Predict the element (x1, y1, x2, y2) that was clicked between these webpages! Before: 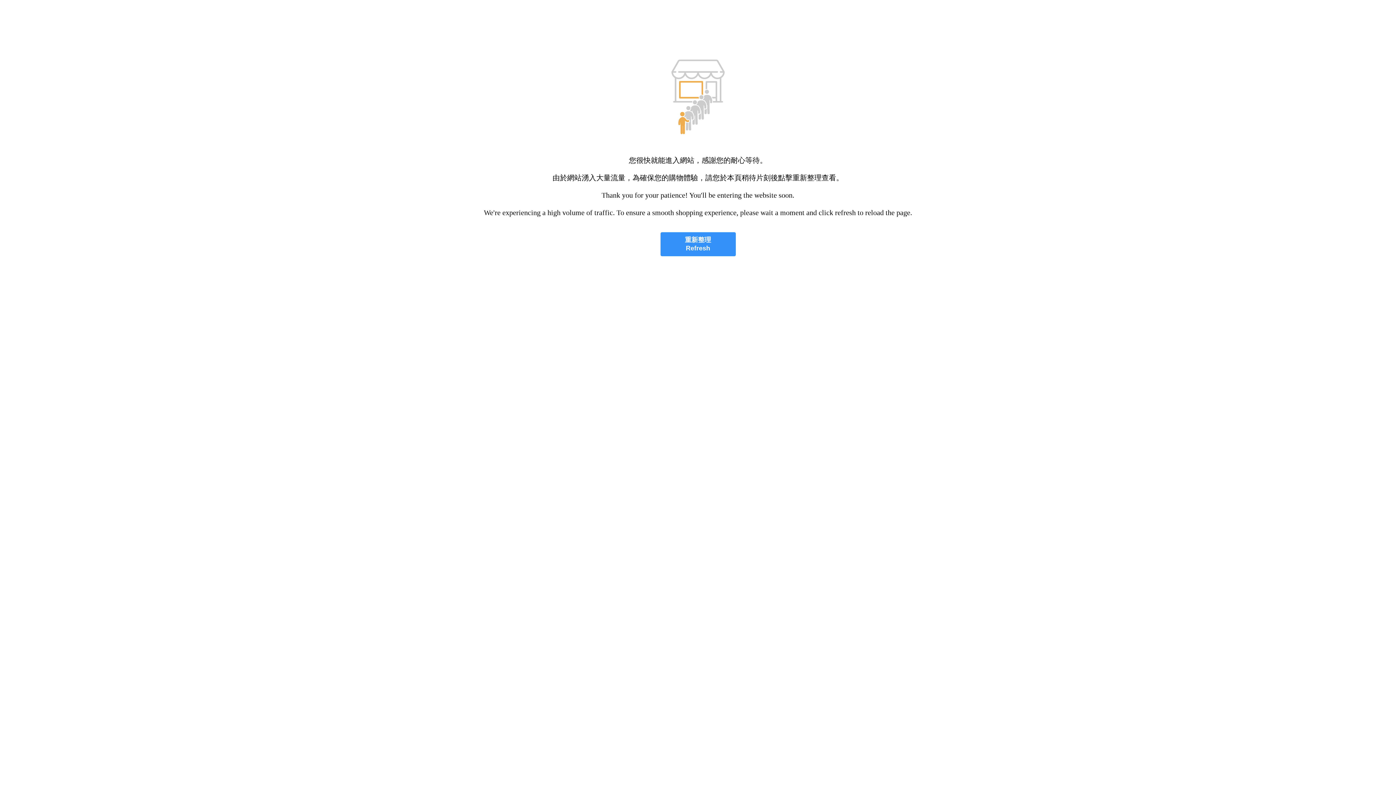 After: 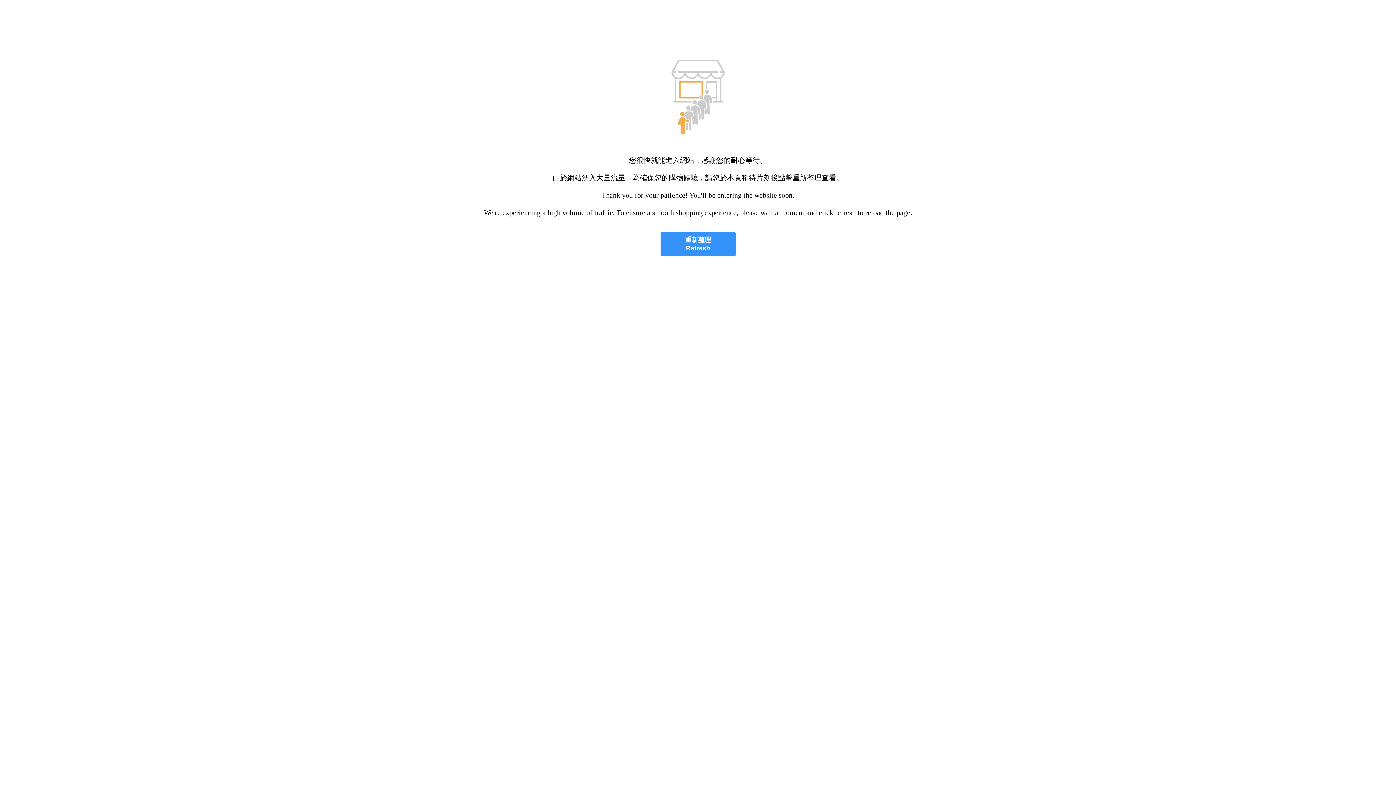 Action: bbox: (660, 232, 735, 256) label: 重新整理
Refresh